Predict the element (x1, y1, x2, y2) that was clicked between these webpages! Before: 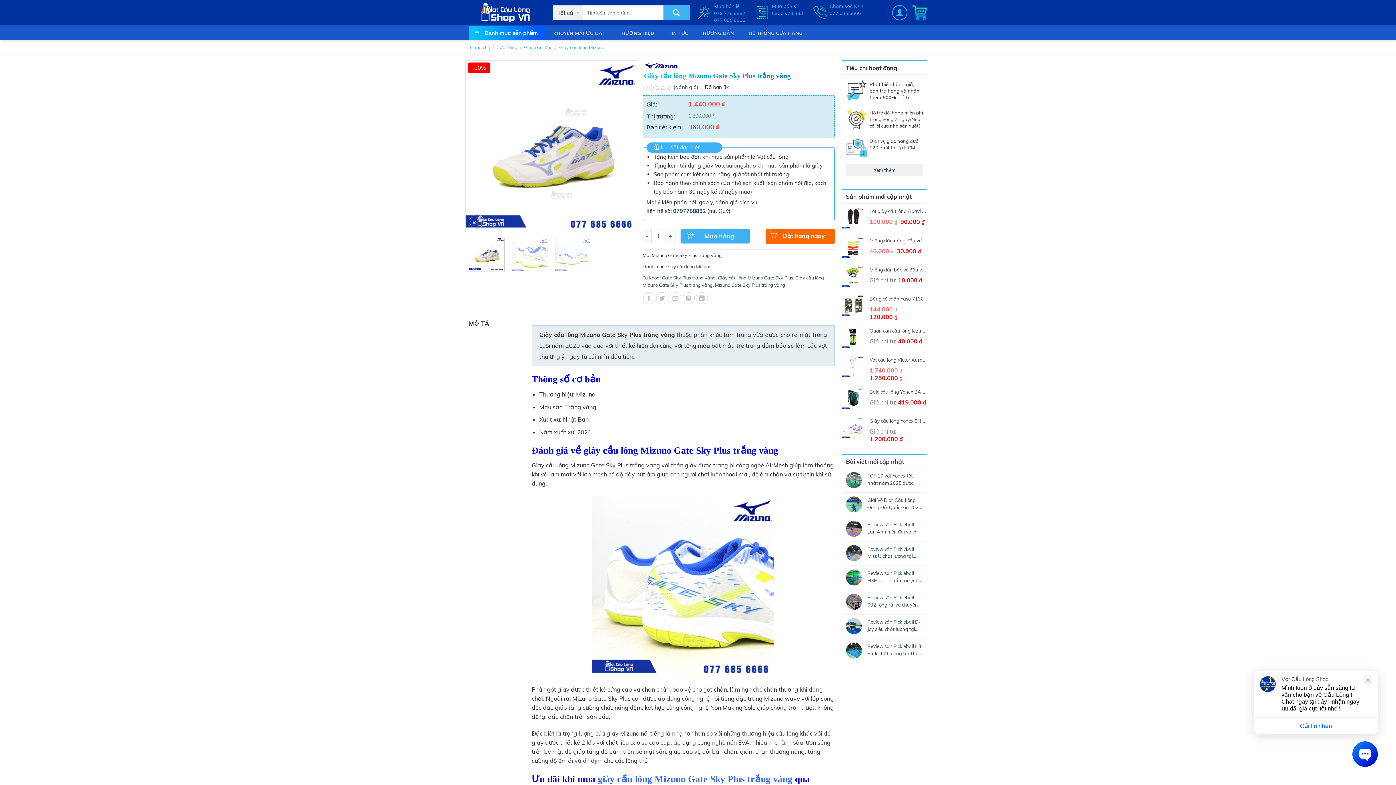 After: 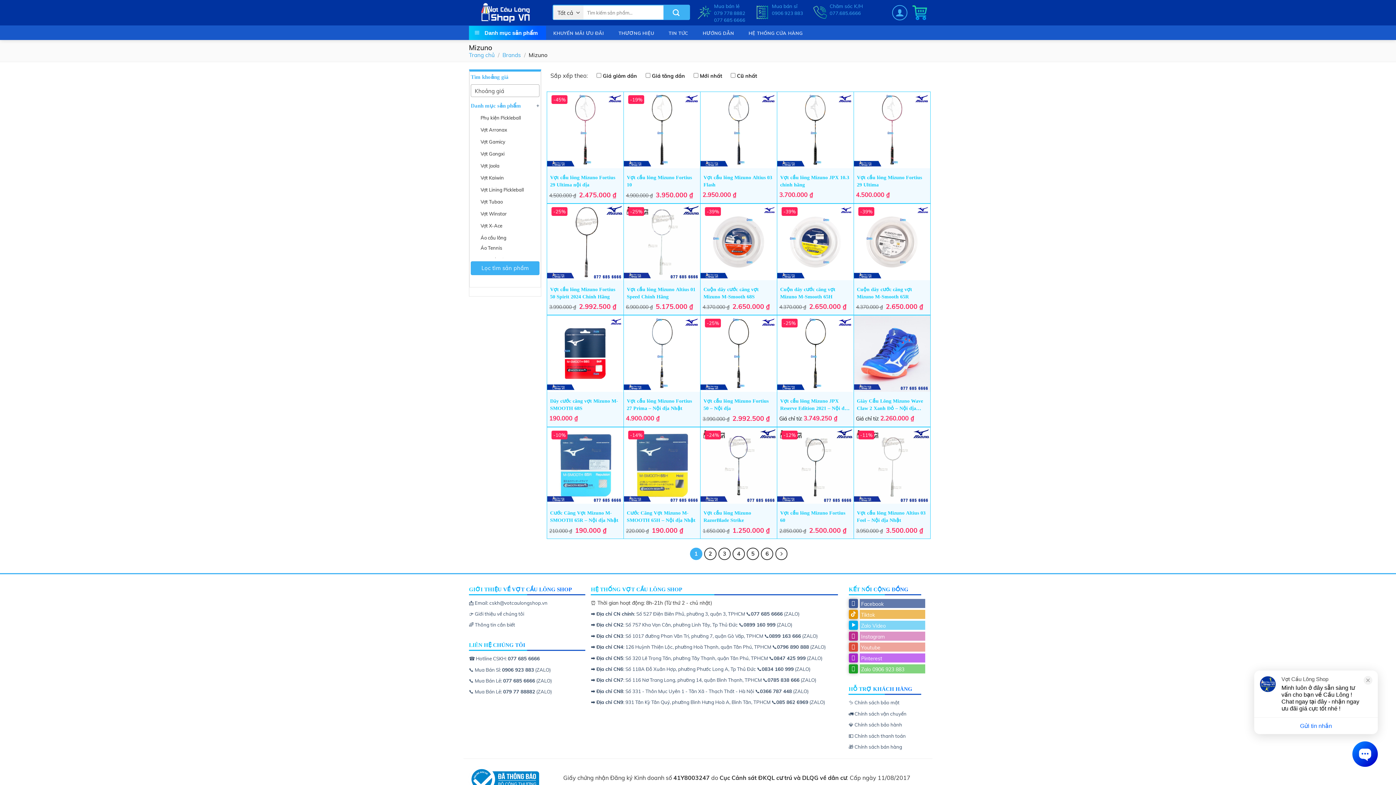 Action: bbox: (642, 61, 678, 68)